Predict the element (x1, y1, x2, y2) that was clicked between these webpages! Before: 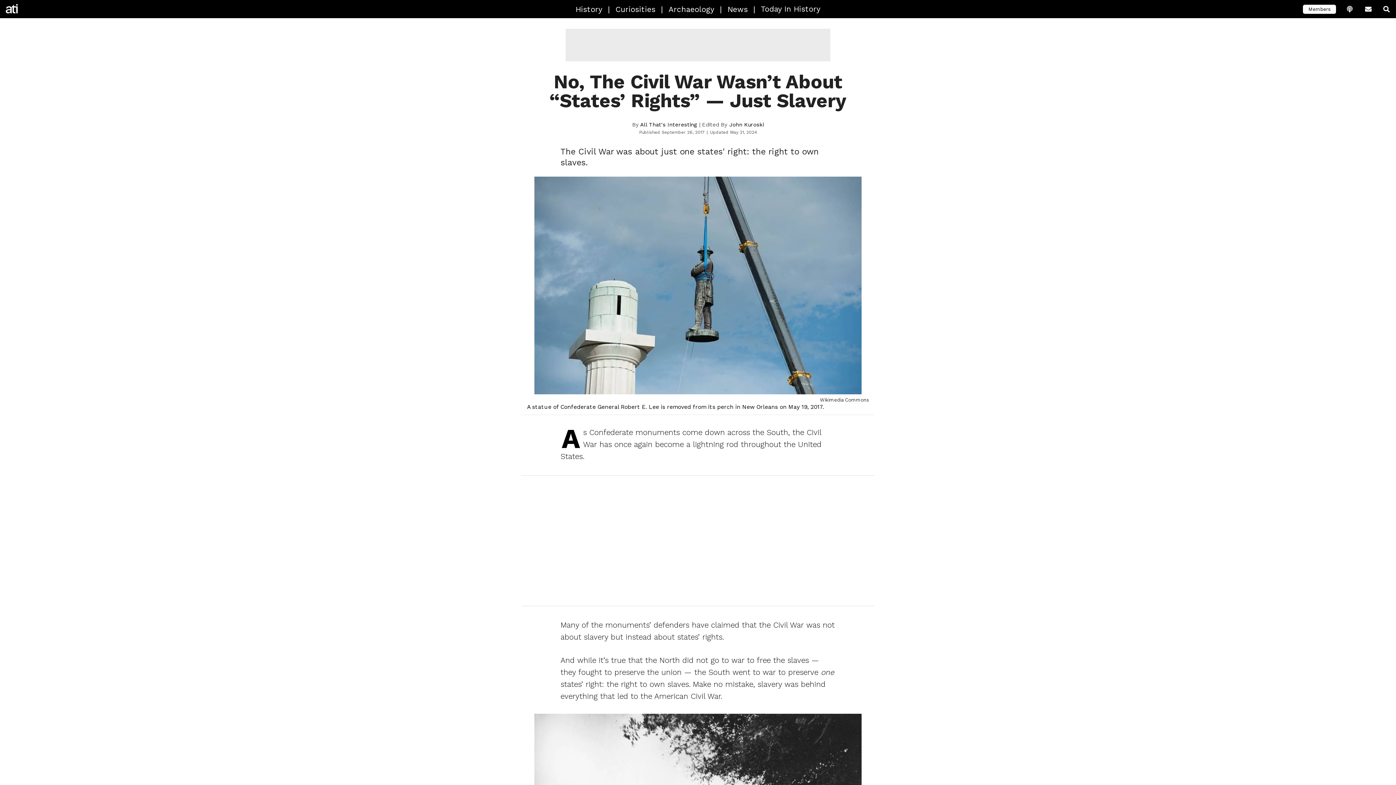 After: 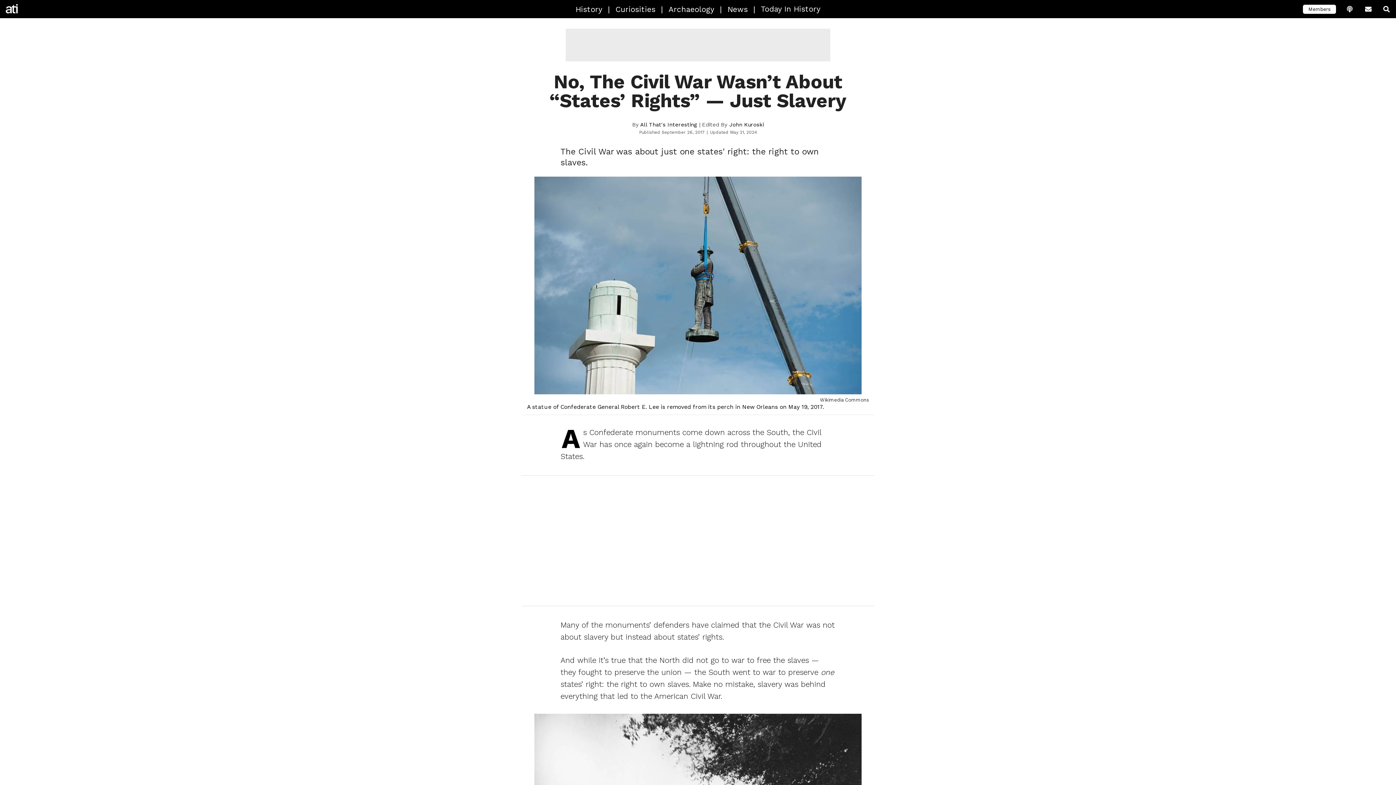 Action: label: | bbox: (720, 0, 722, 18)